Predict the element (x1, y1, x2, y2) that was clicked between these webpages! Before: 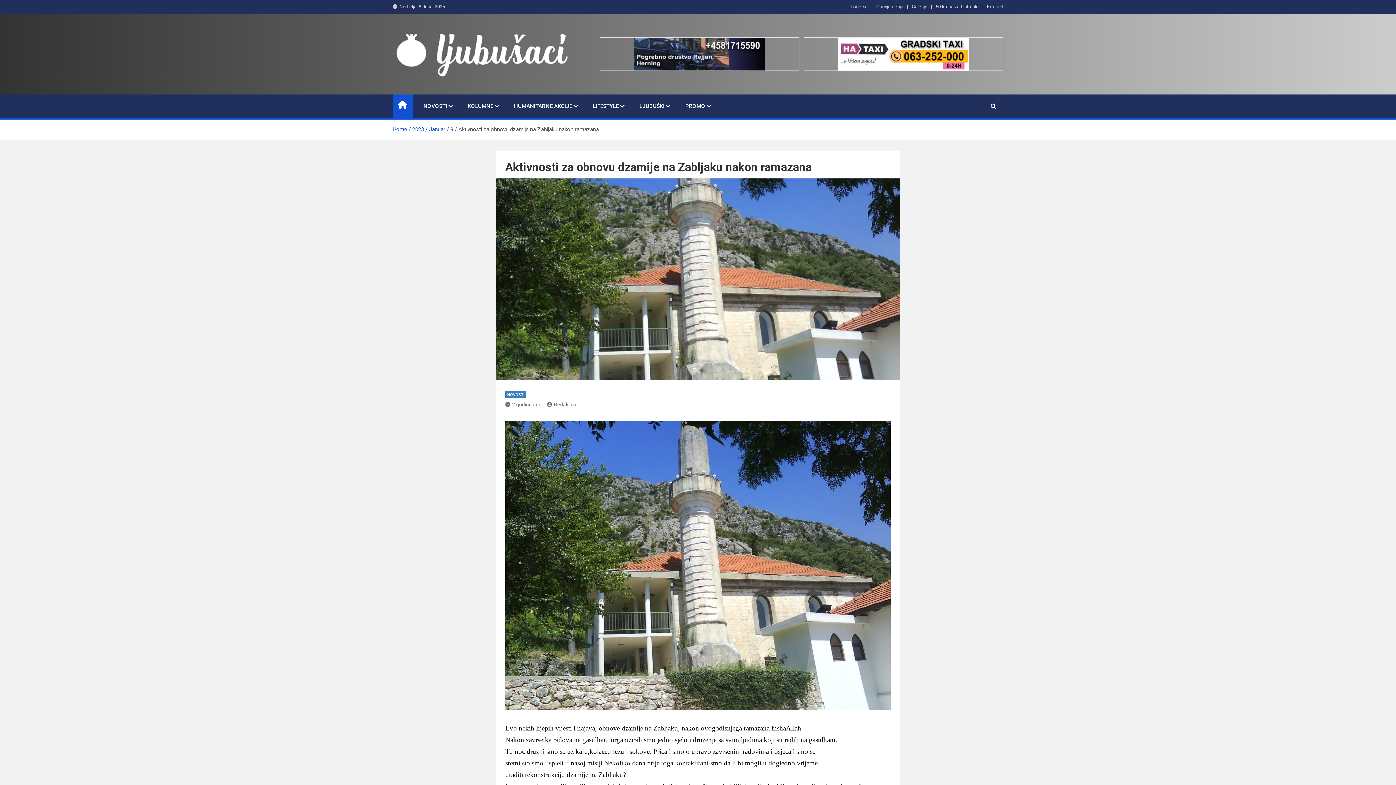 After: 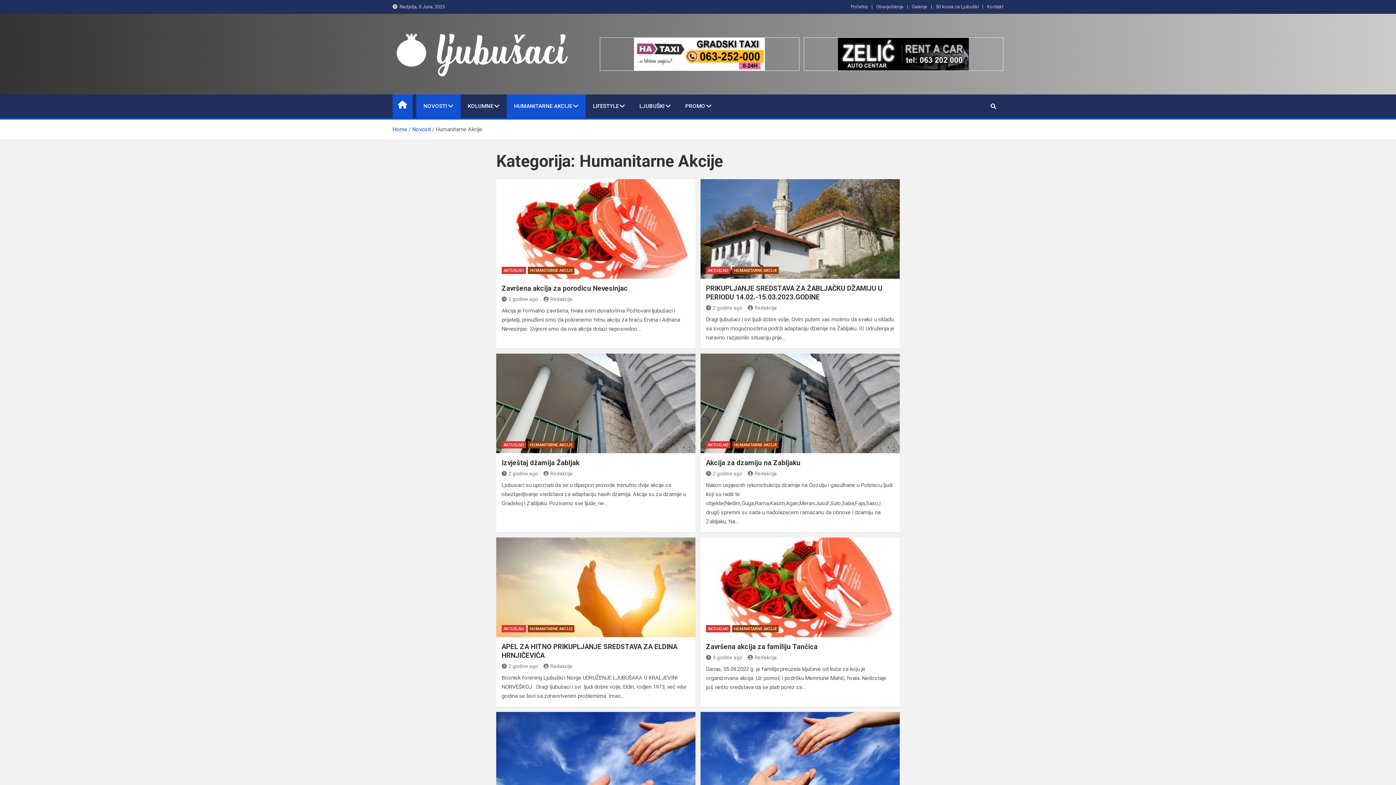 Action: label: HUMANITARNE AKCIJE bbox: (506, 94, 585, 118)